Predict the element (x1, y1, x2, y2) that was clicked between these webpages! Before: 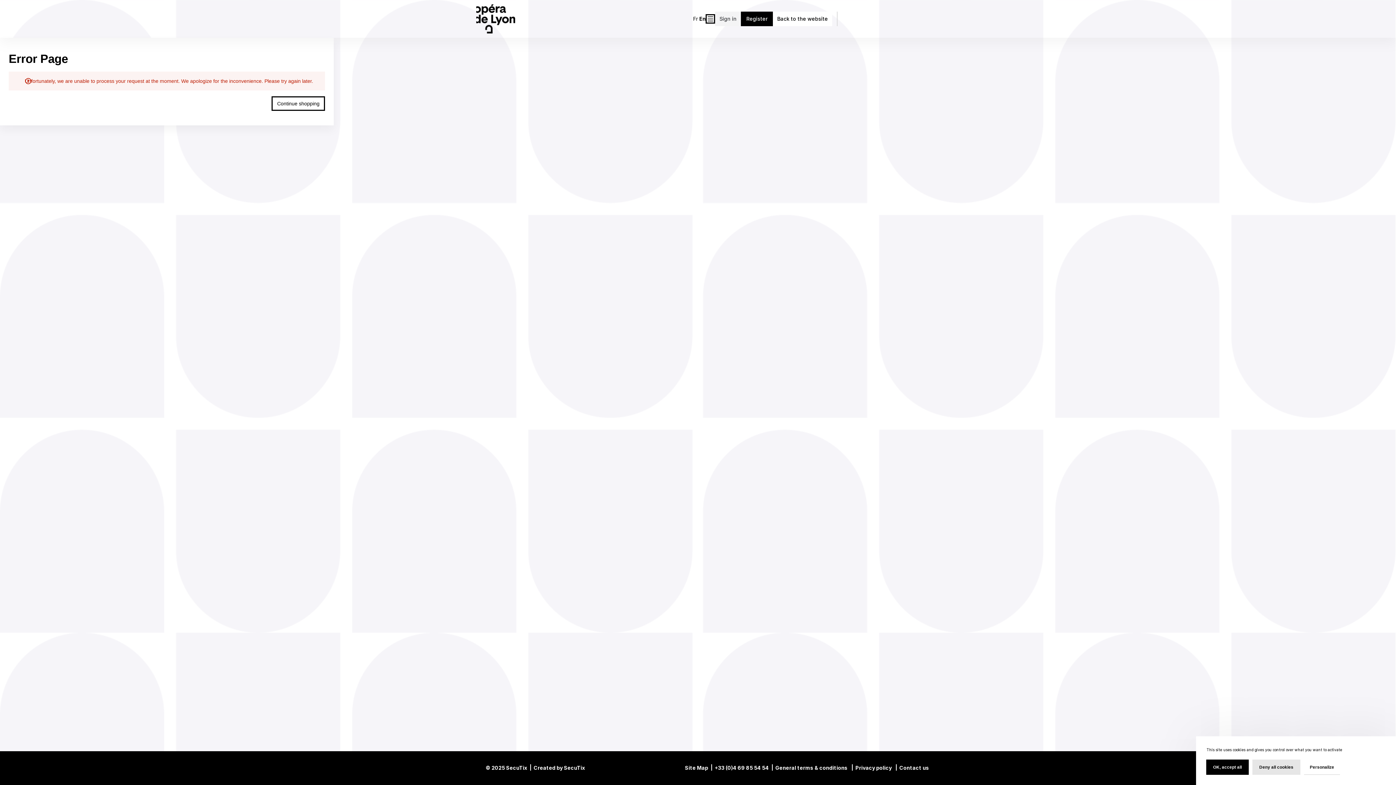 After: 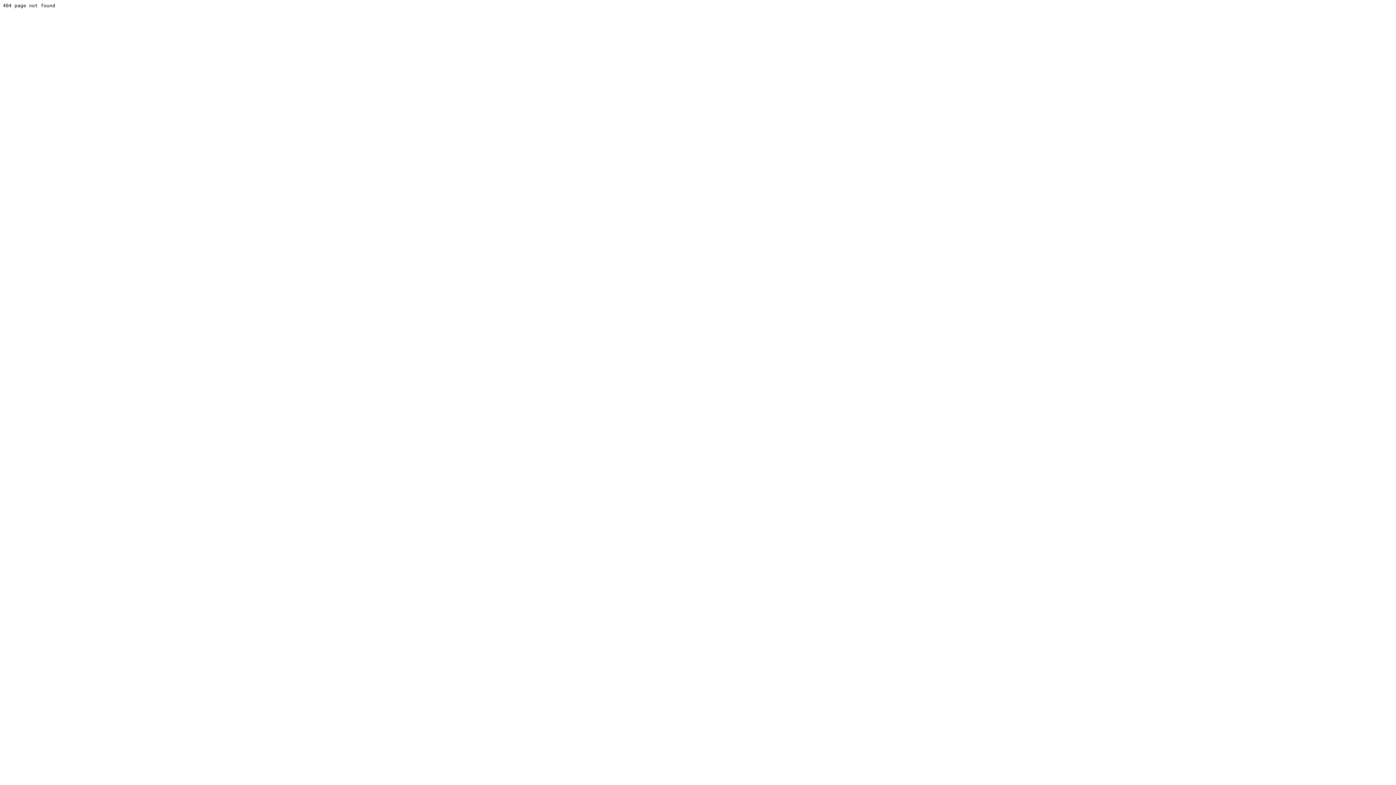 Action: bbox: (773, 11, 832, 26) label: Back to the website